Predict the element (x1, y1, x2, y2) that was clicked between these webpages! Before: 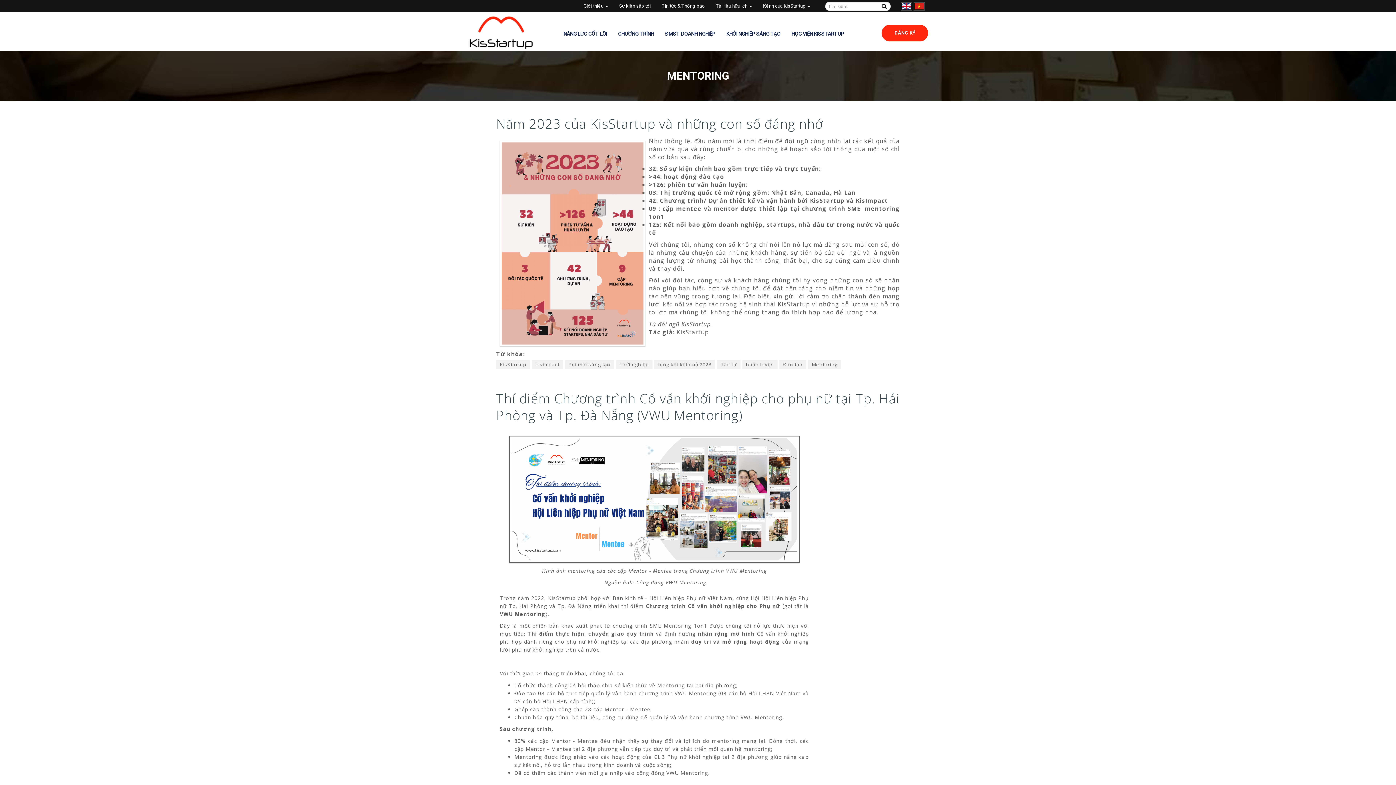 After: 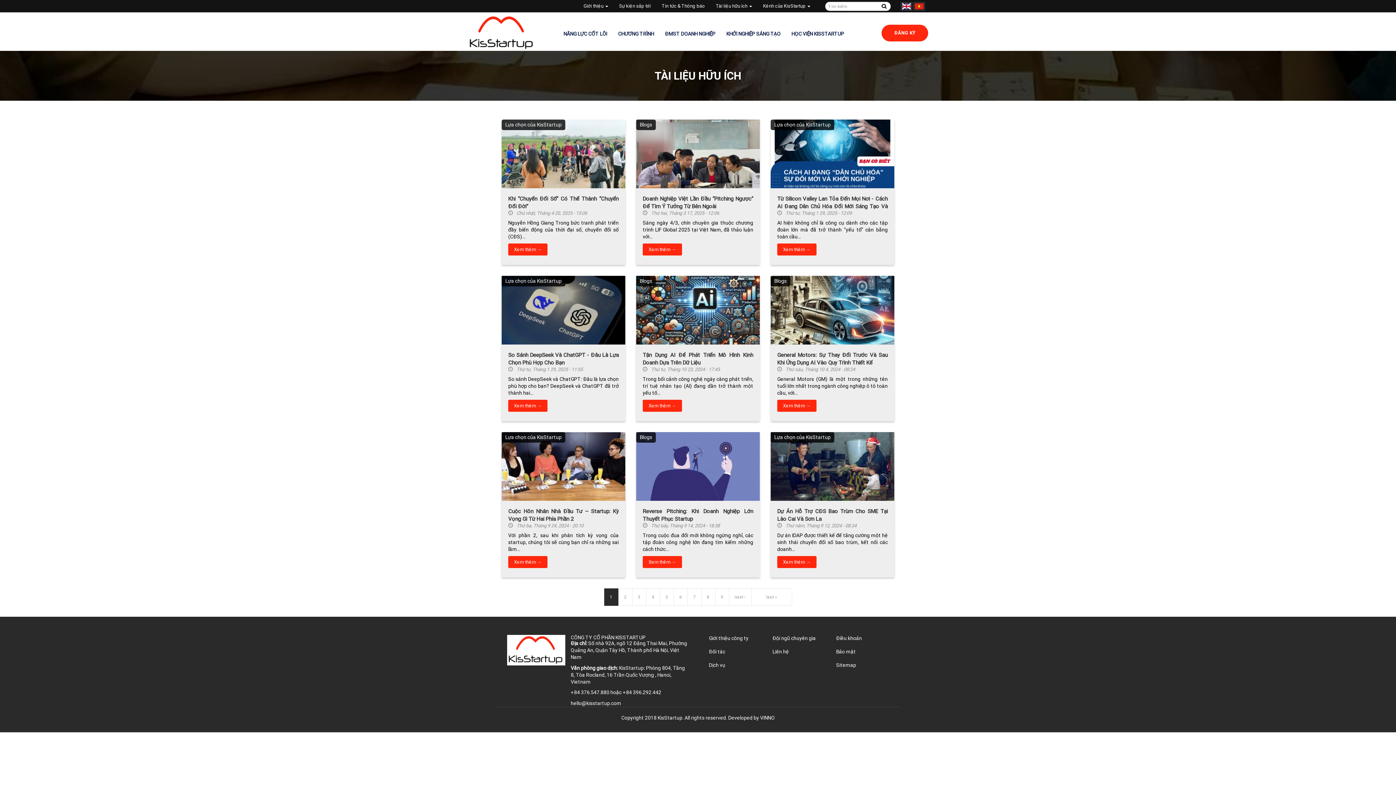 Action: label: Tài liệu hữu ích  bbox: (710, 0, 757, 12)